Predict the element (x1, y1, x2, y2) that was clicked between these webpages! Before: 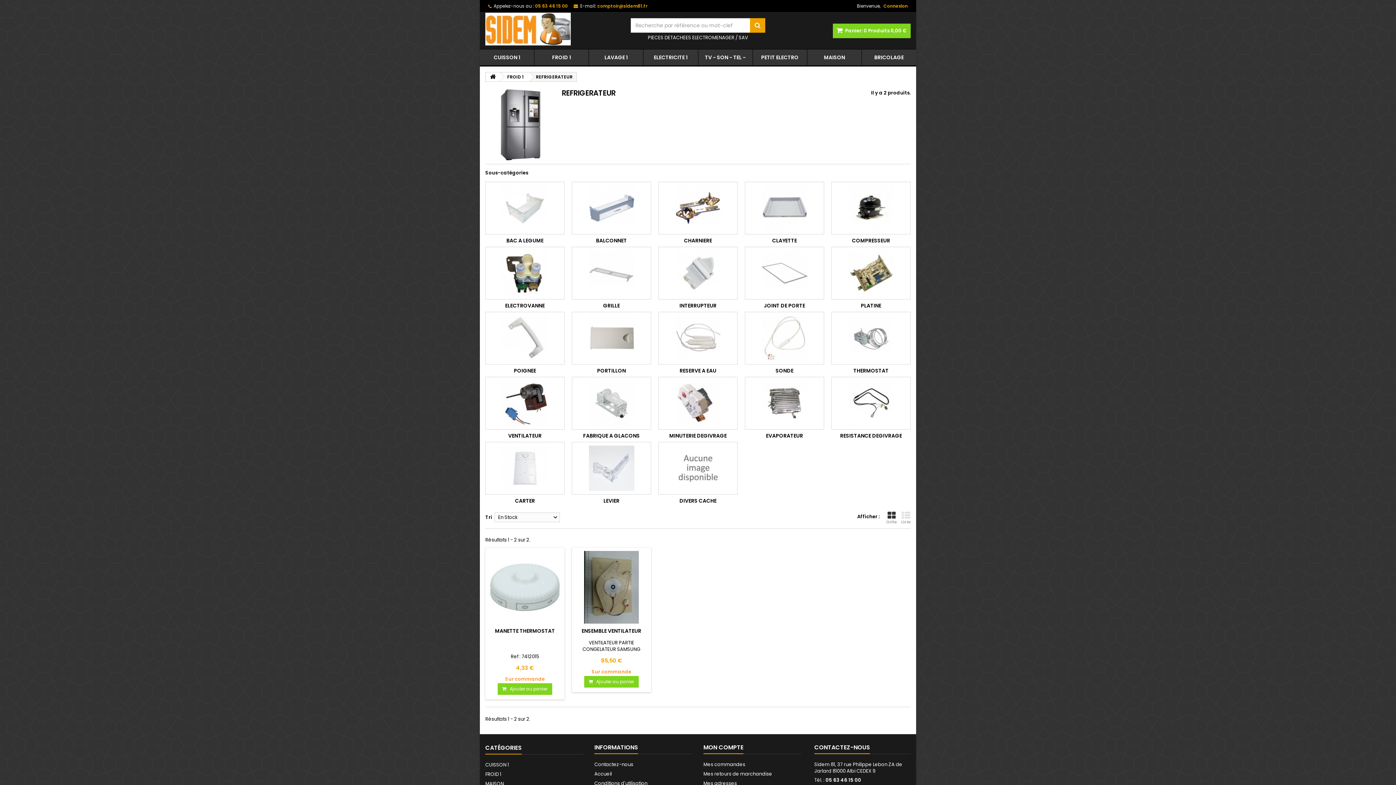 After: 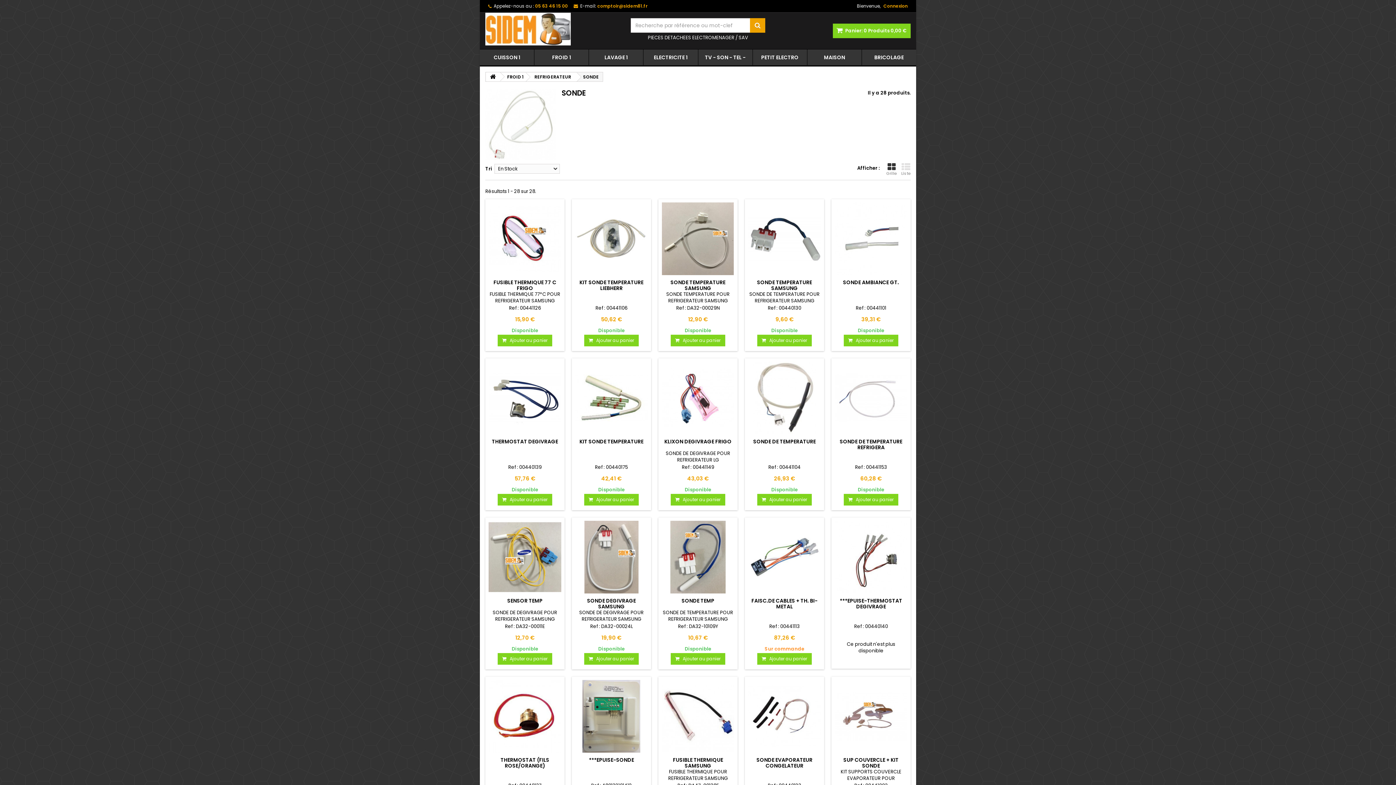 Action: bbox: (745, 312, 824, 364)